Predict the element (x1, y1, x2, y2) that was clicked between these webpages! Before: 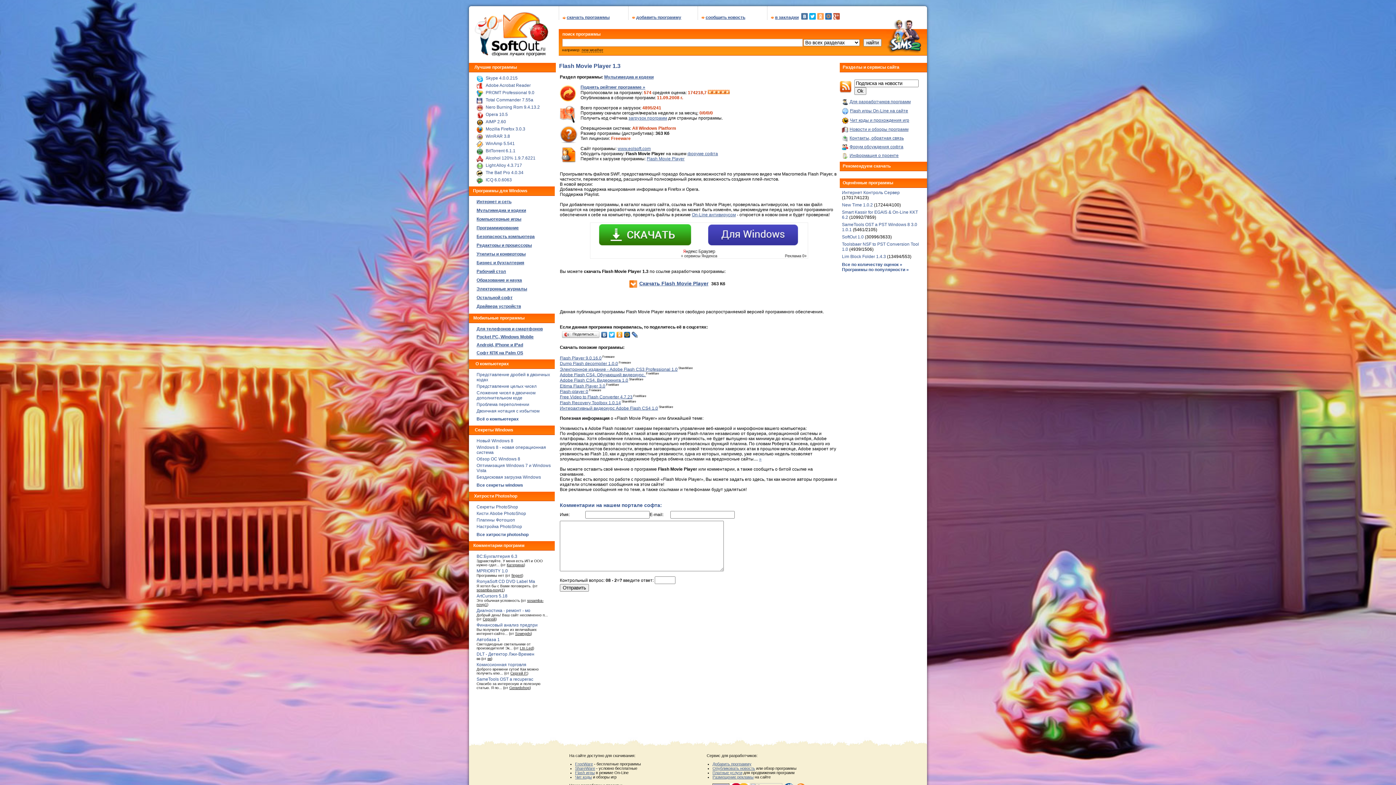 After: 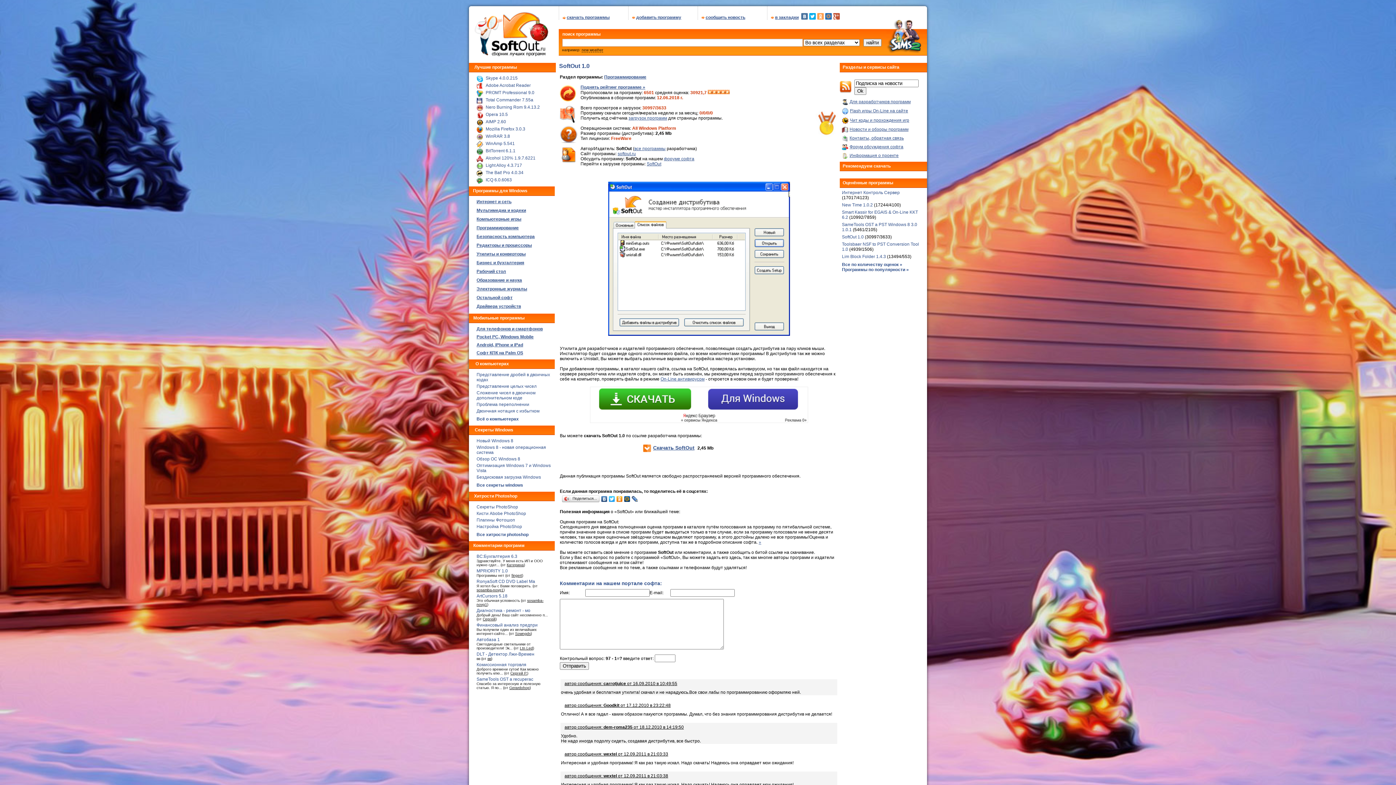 Action: bbox: (842, 234, 864, 239) label: SoftOut 1.0